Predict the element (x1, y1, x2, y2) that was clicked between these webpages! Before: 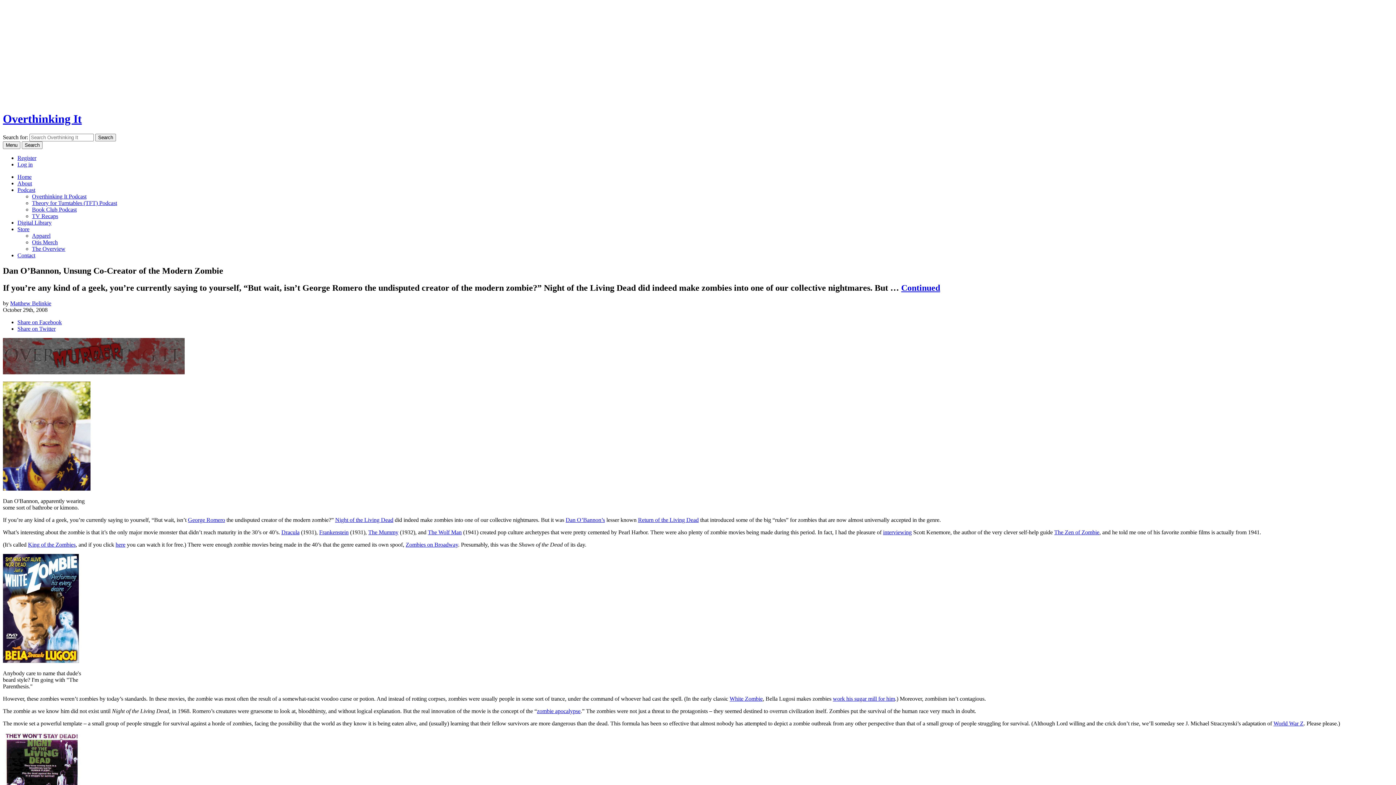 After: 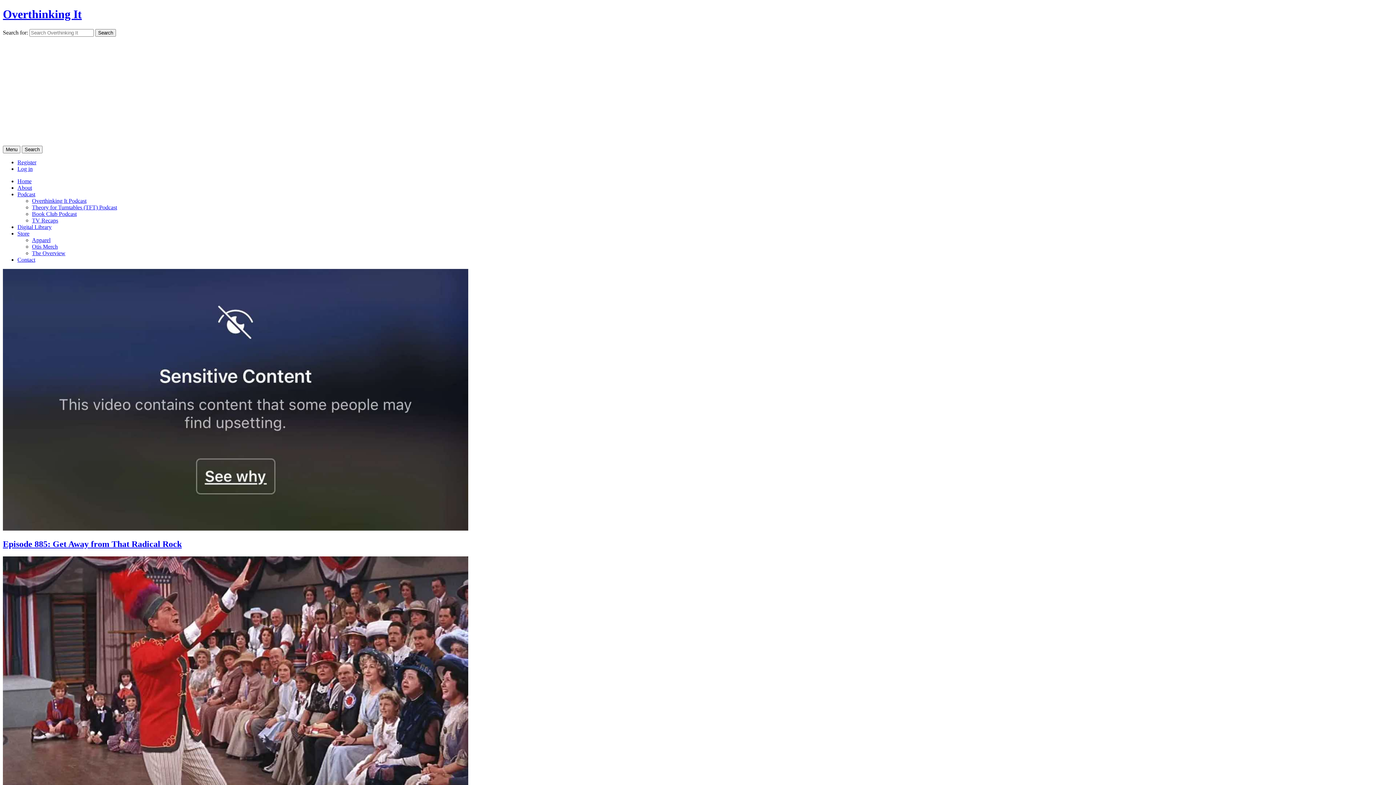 Action: label: Overthinking It bbox: (2, 112, 81, 125)